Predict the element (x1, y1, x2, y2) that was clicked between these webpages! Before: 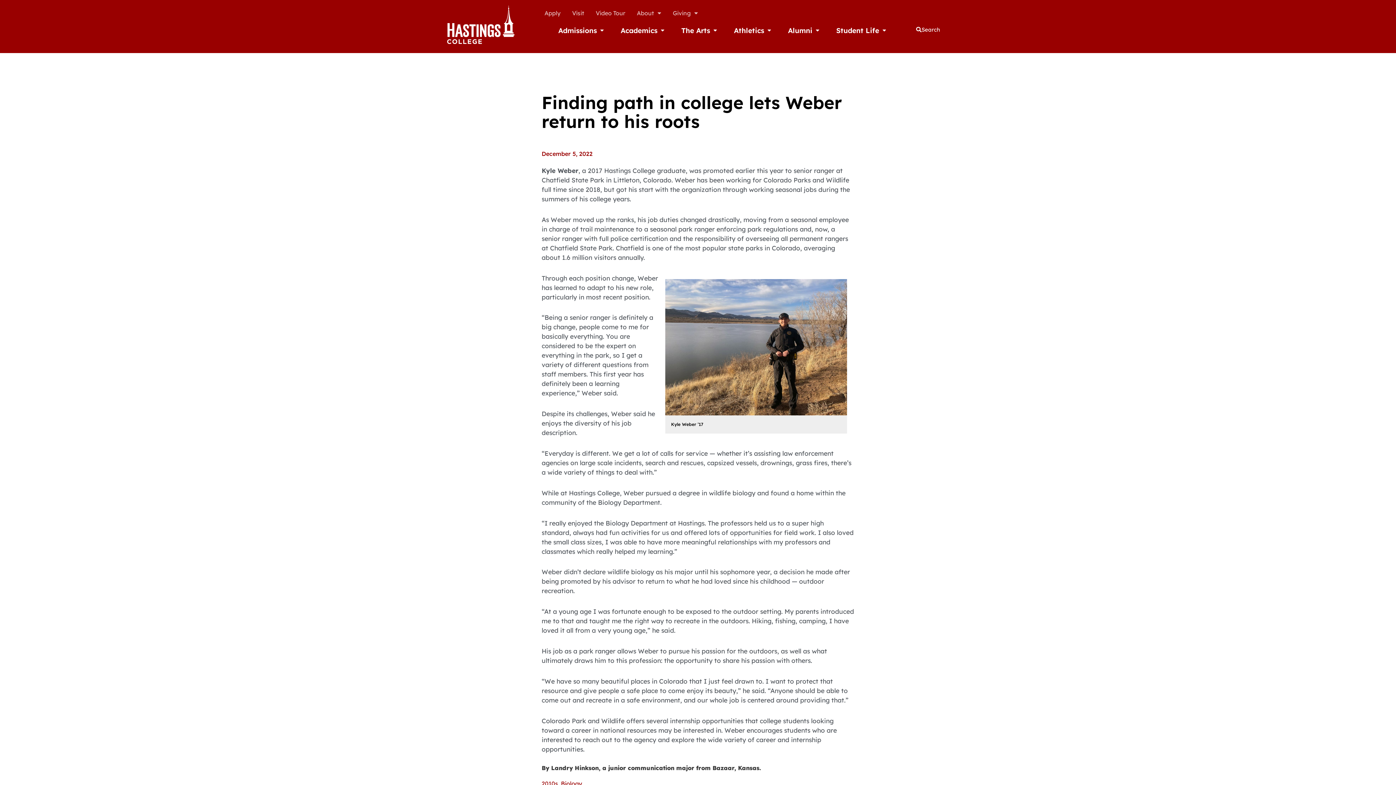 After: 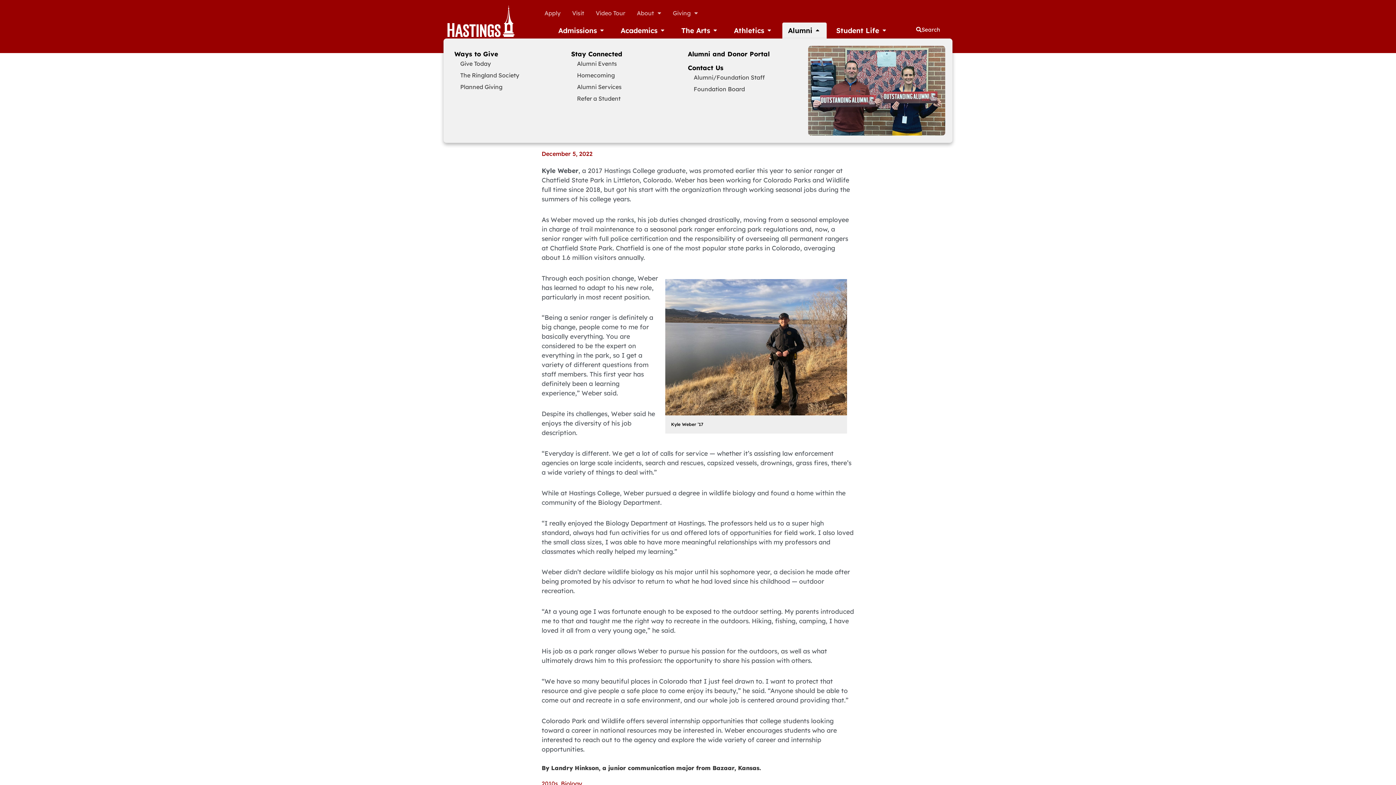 Action: bbox: (814, 26, 821, 34) label: Open Alumni